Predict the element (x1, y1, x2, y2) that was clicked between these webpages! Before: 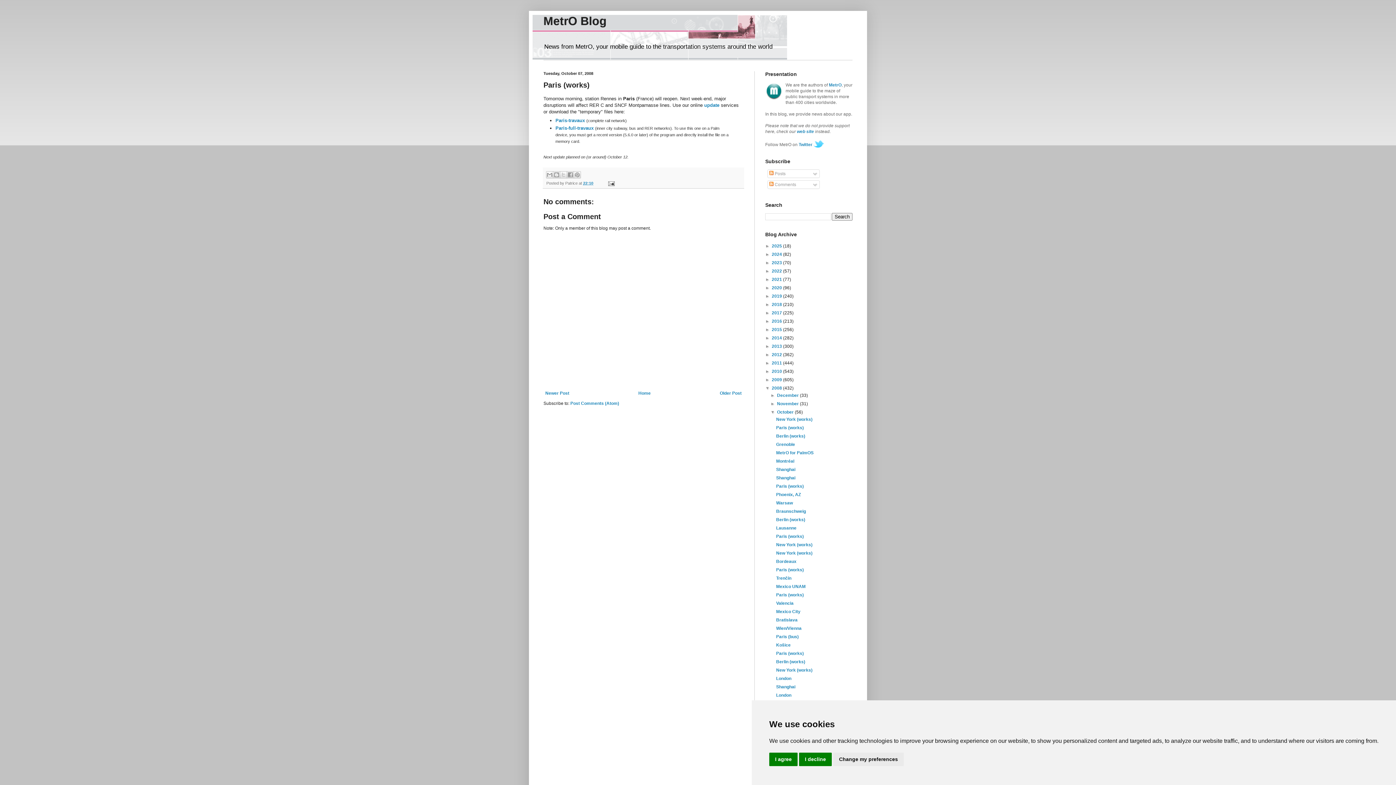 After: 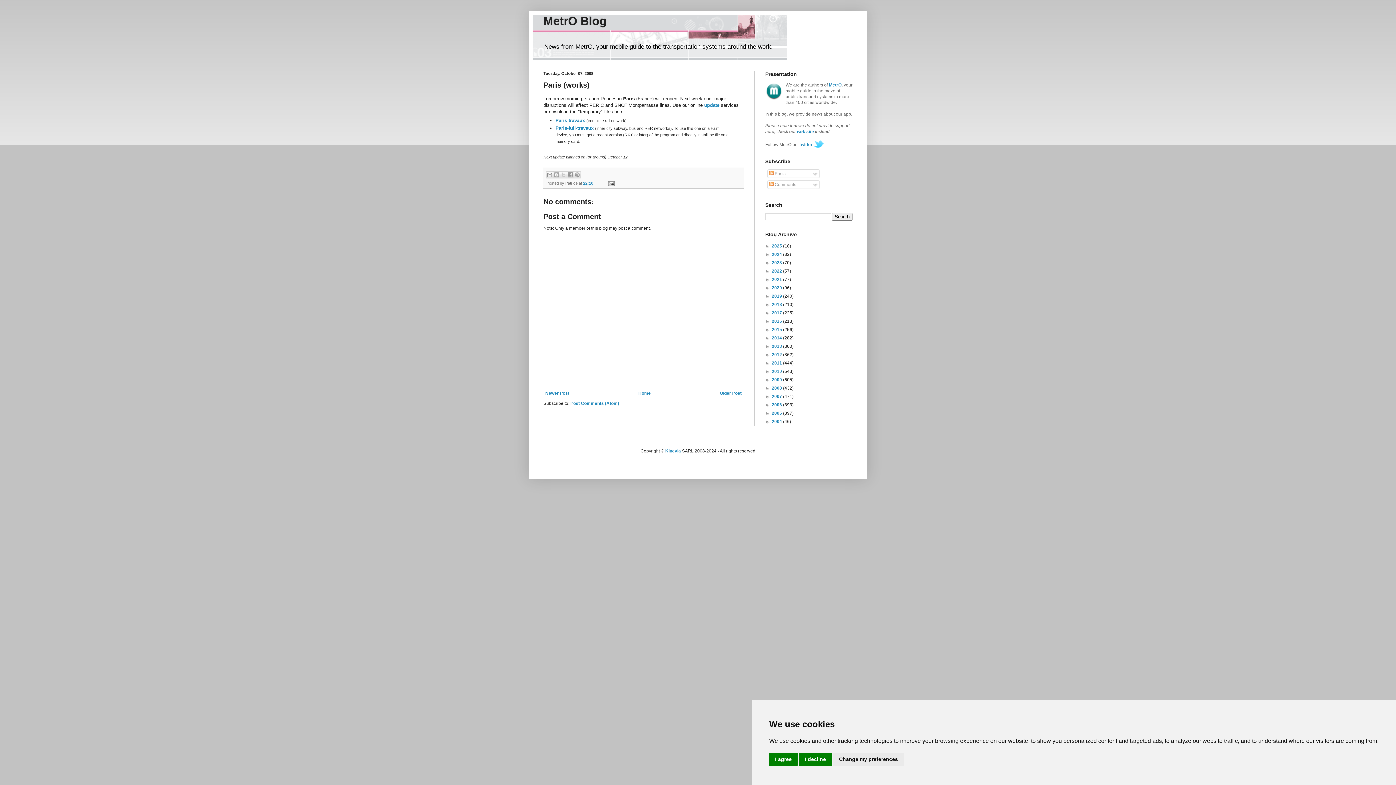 Action: label: ▼   bbox: (765, 385, 772, 391)